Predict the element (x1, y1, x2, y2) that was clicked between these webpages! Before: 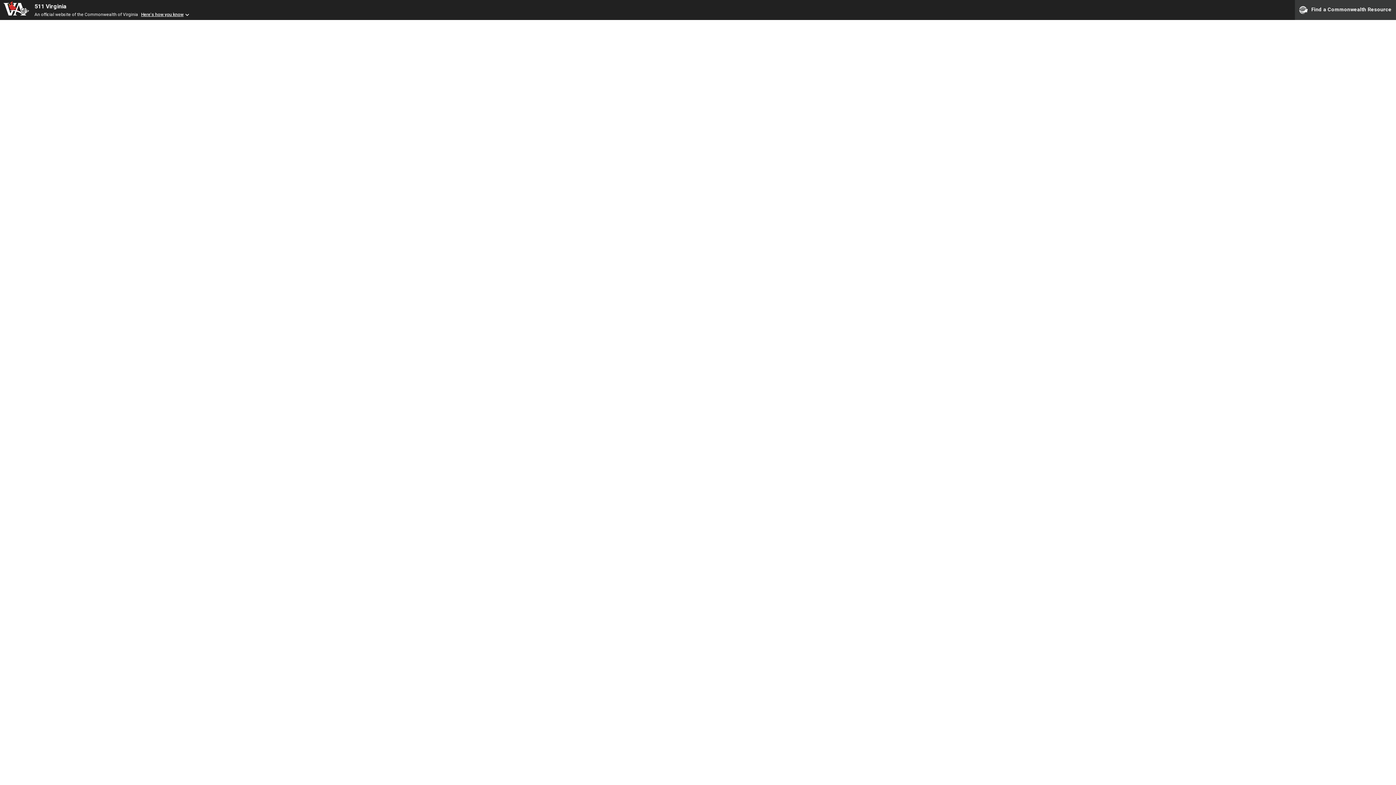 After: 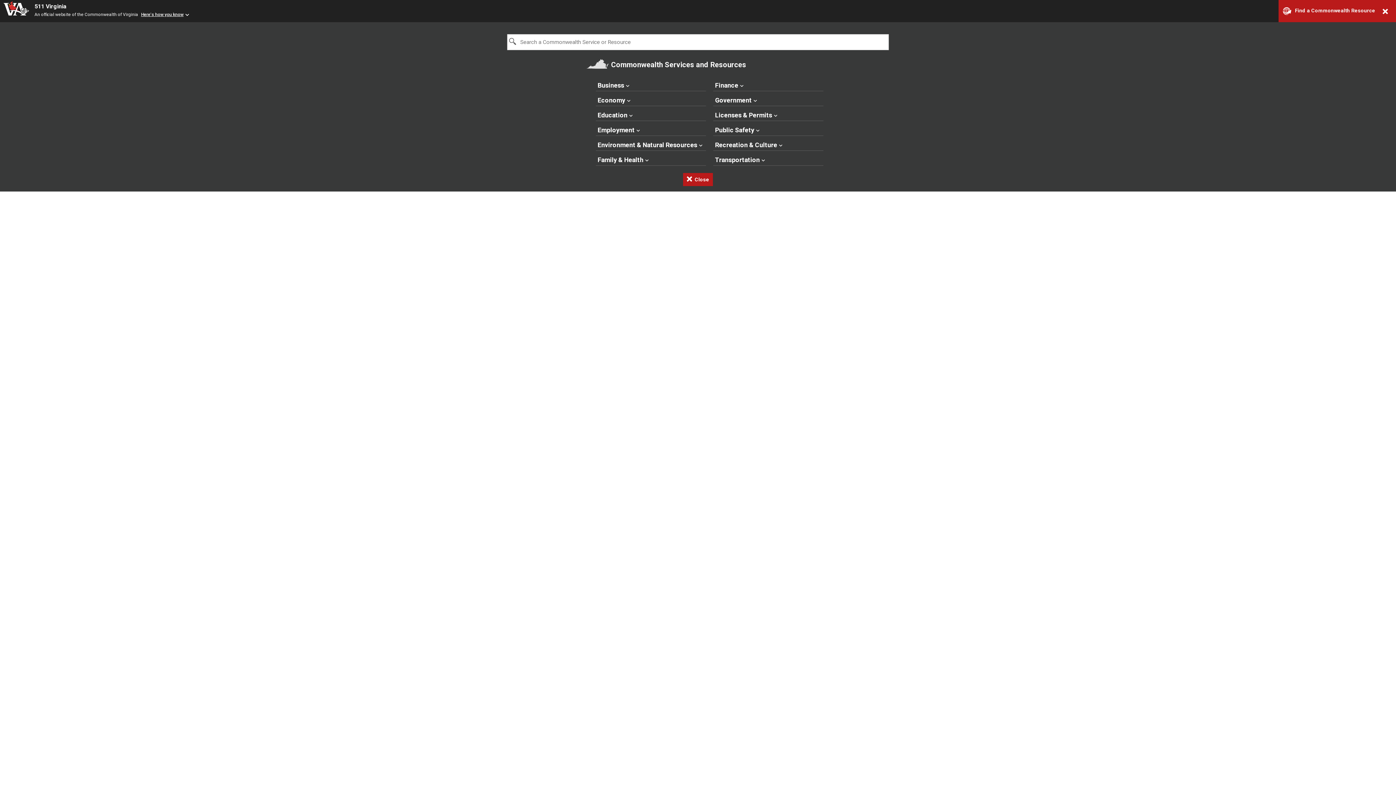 Action: label: Find a Commonwealth Resource bbox: (1295, 0, 1396, 20)